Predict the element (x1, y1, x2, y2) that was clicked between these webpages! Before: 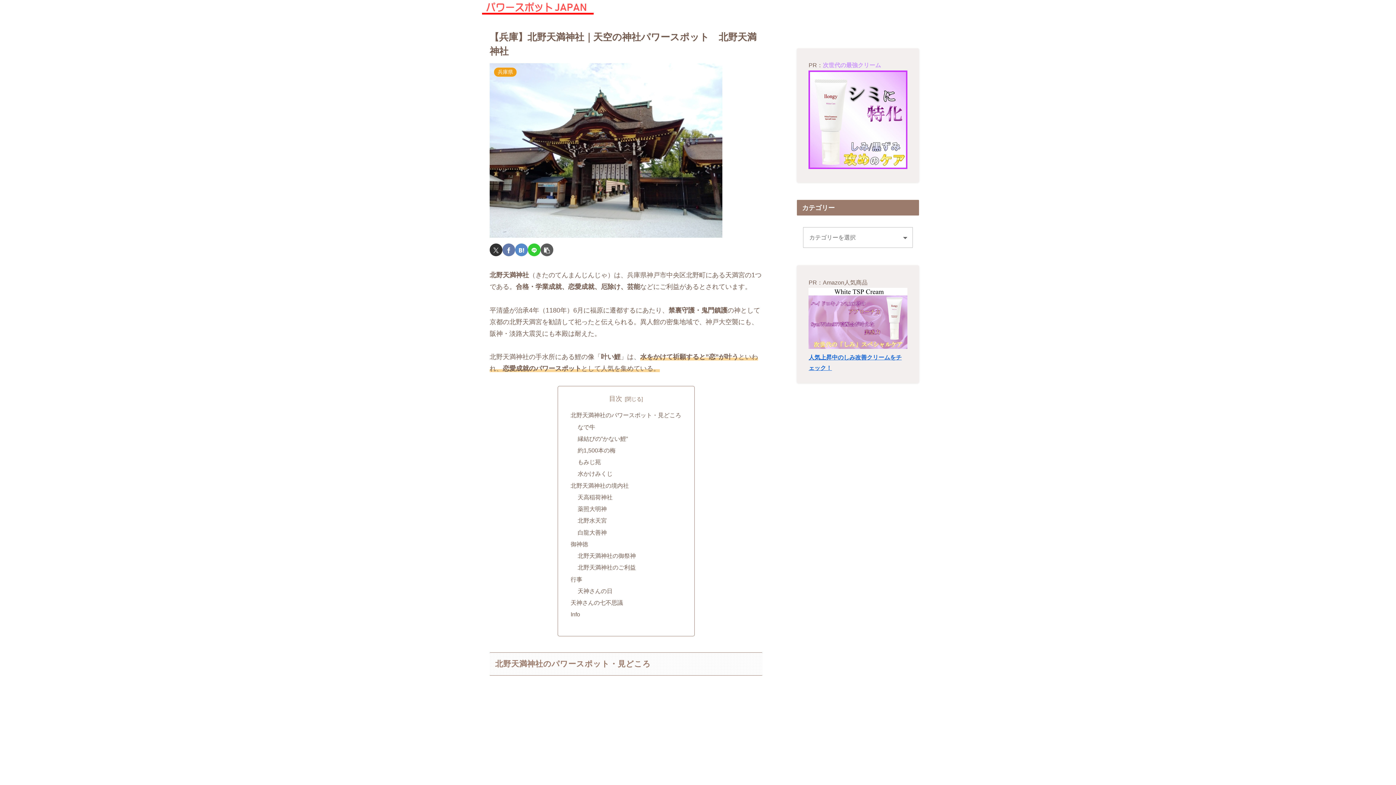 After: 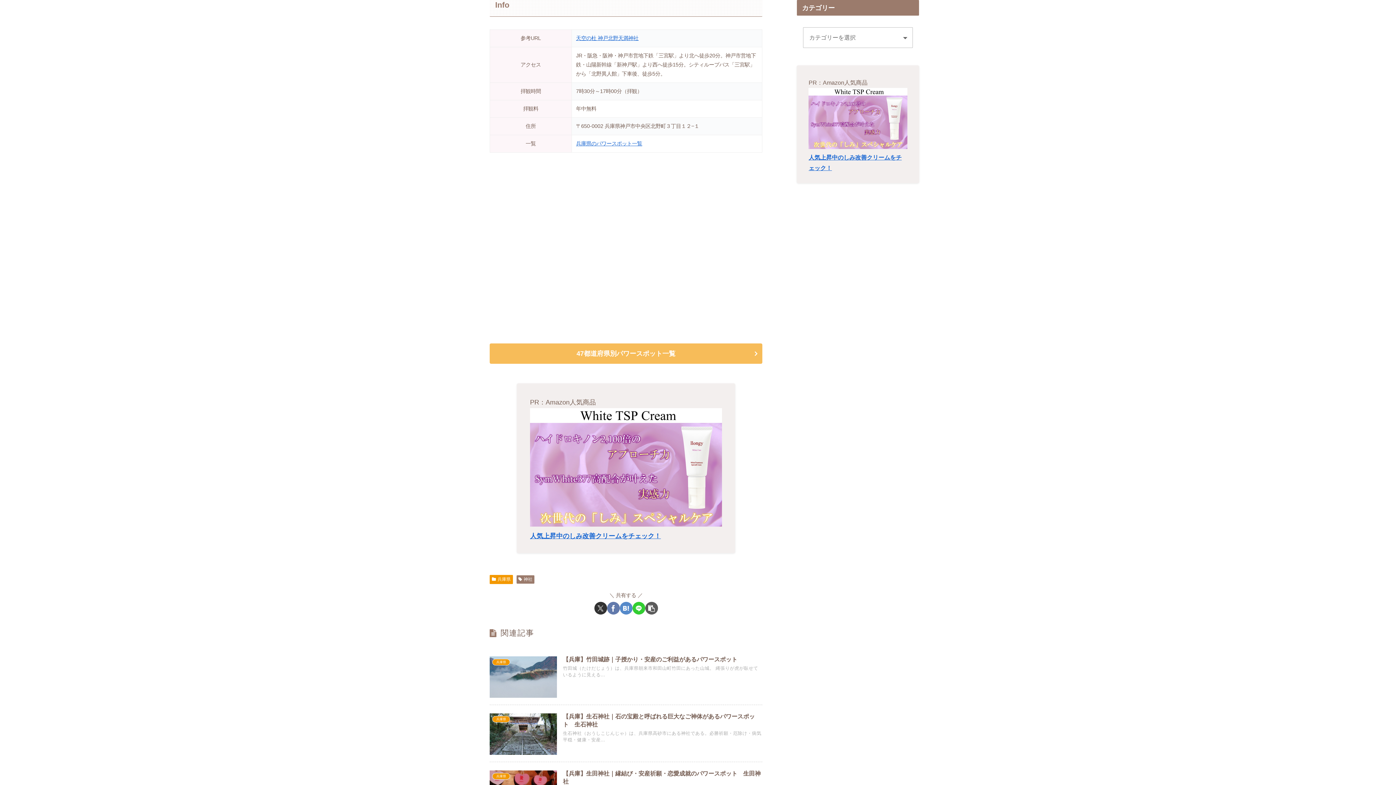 Action: bbox: (570, 611, 580, 617) label: Info